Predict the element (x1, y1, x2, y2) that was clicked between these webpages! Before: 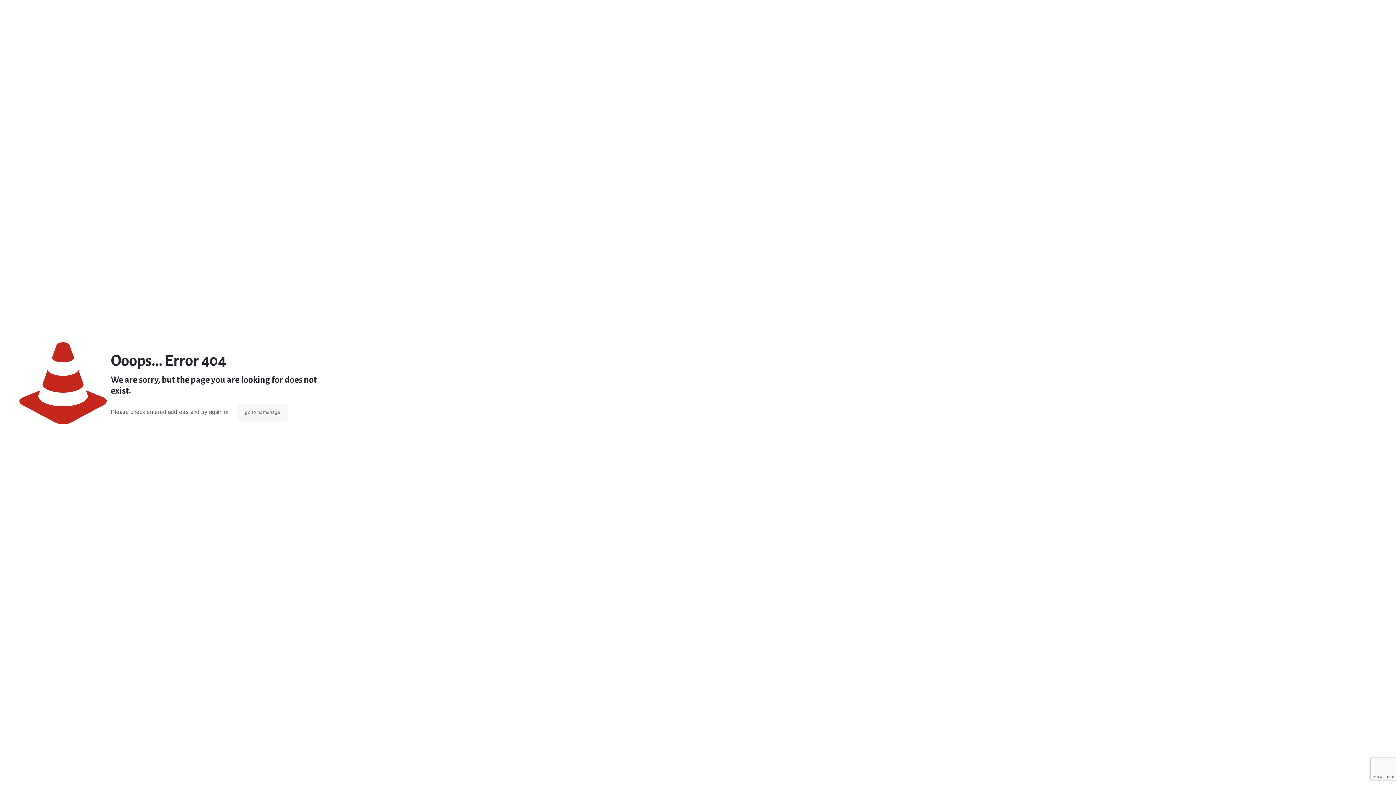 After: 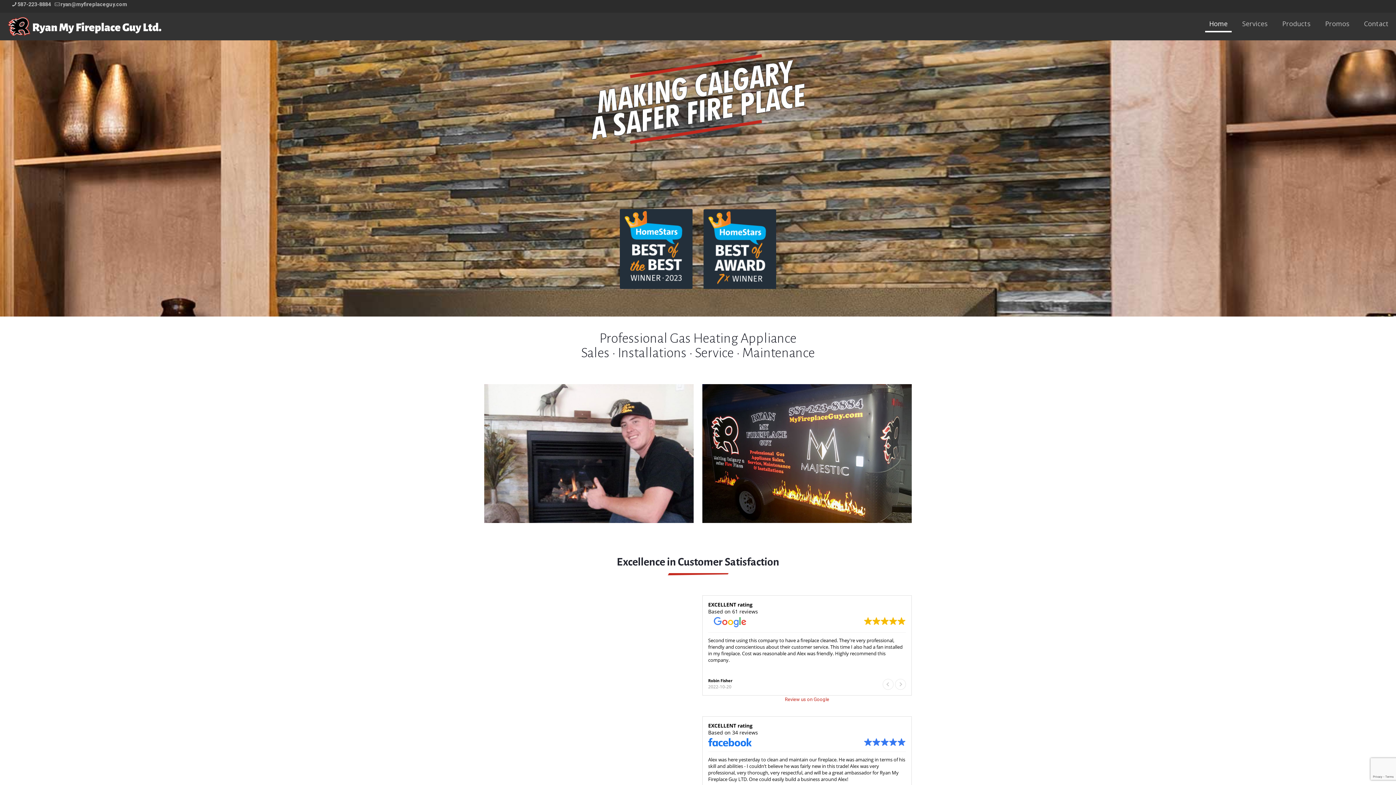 Action: bbox: (237, 404, 287, 421) label: go to homepage